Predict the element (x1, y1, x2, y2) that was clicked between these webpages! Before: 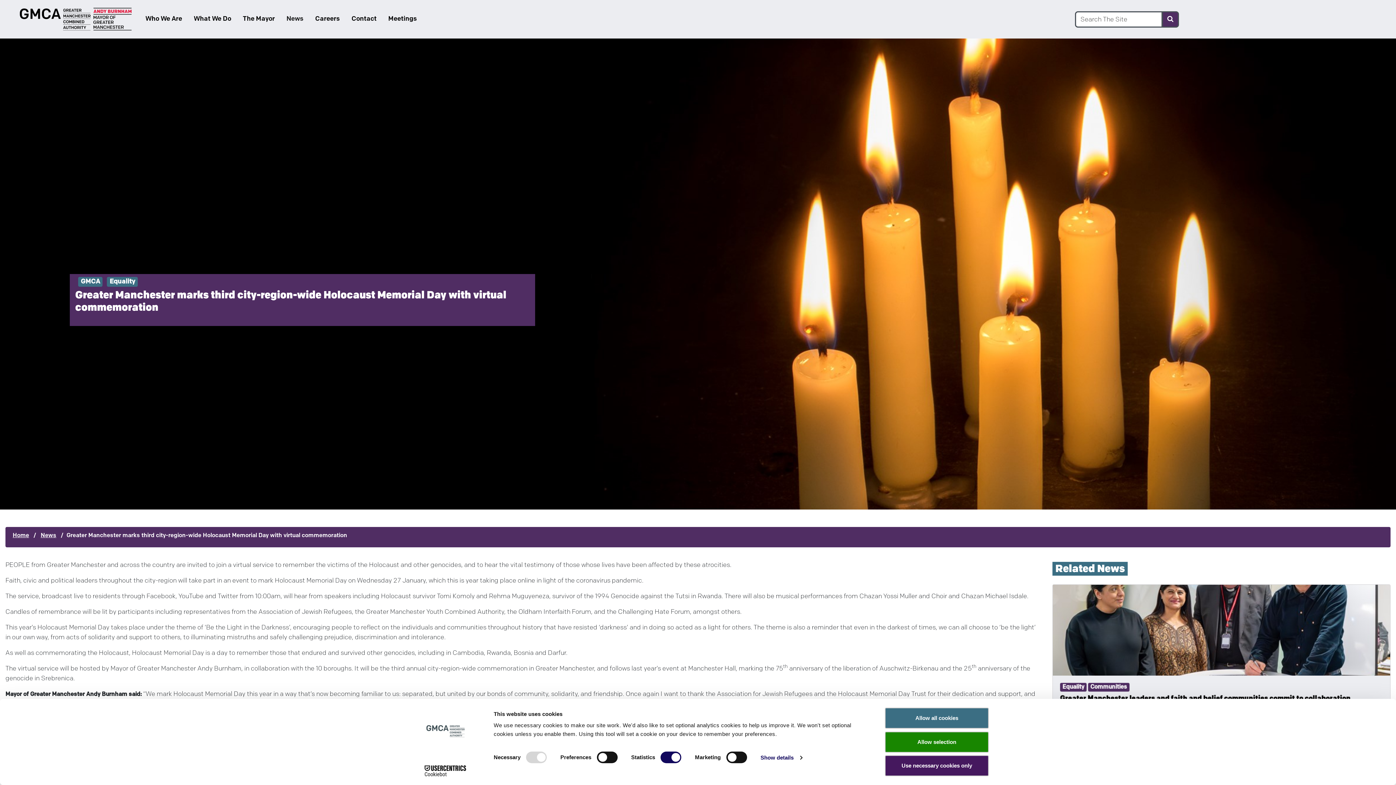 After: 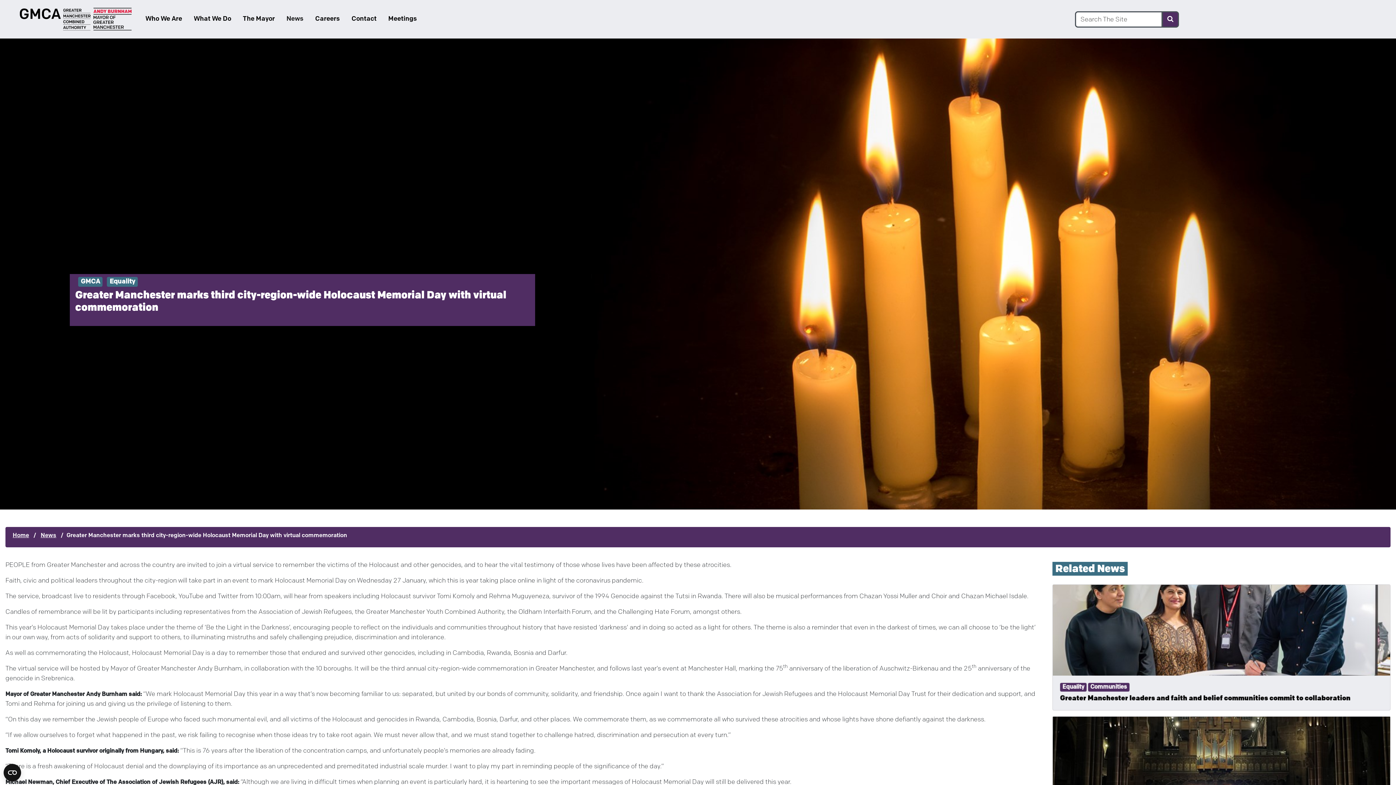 Action: bbox: (885, 708, 989, 729) label: Allow all cookies